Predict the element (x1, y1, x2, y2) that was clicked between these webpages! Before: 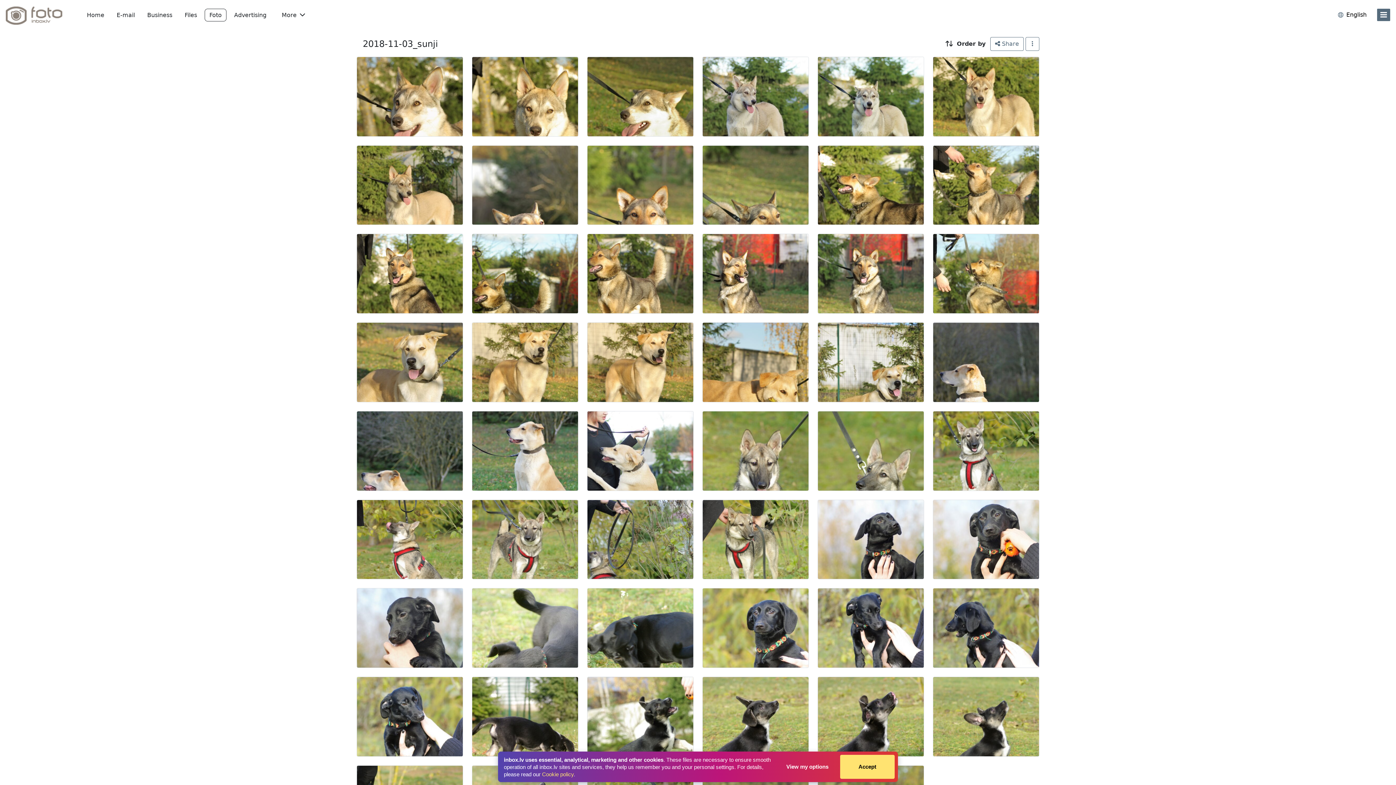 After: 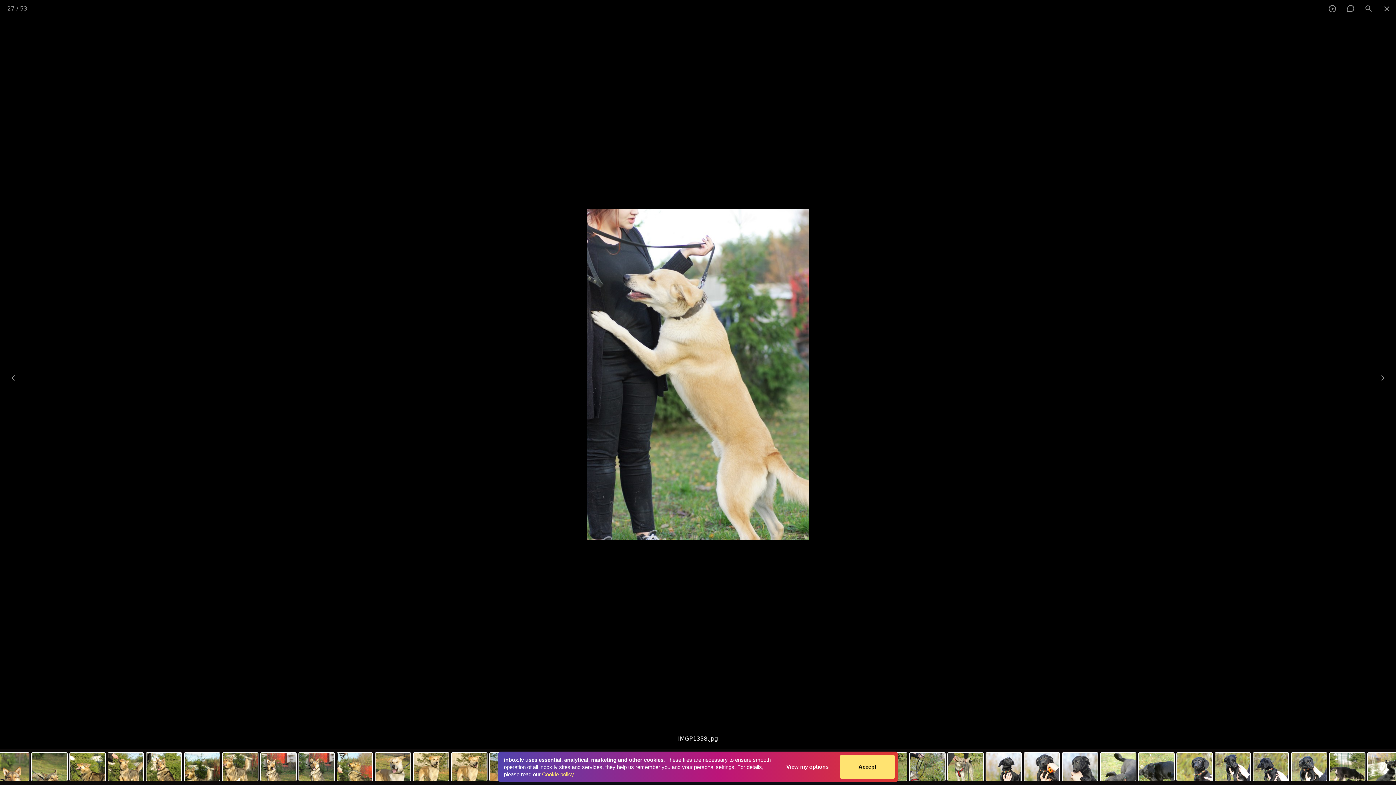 Action: bbox: (587, 411, 693, 491)